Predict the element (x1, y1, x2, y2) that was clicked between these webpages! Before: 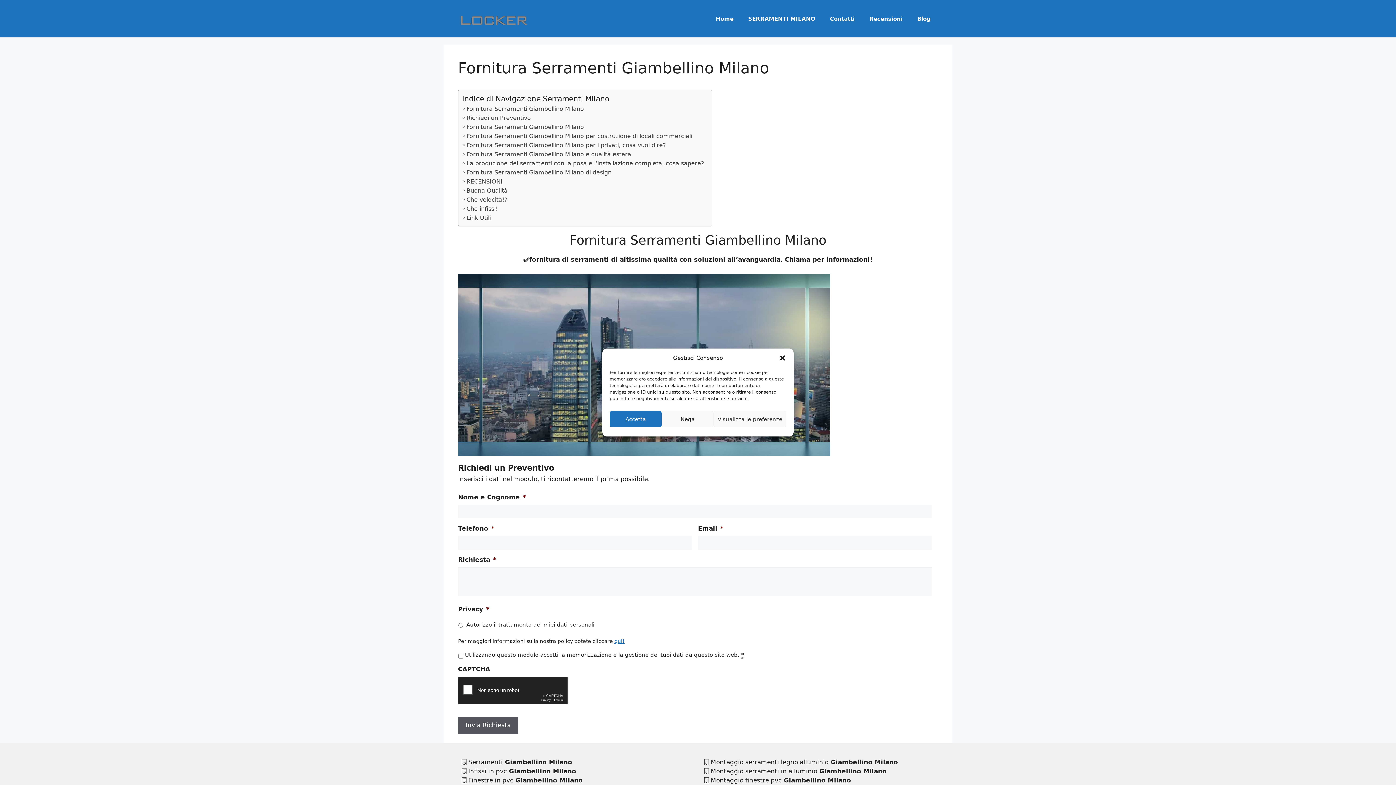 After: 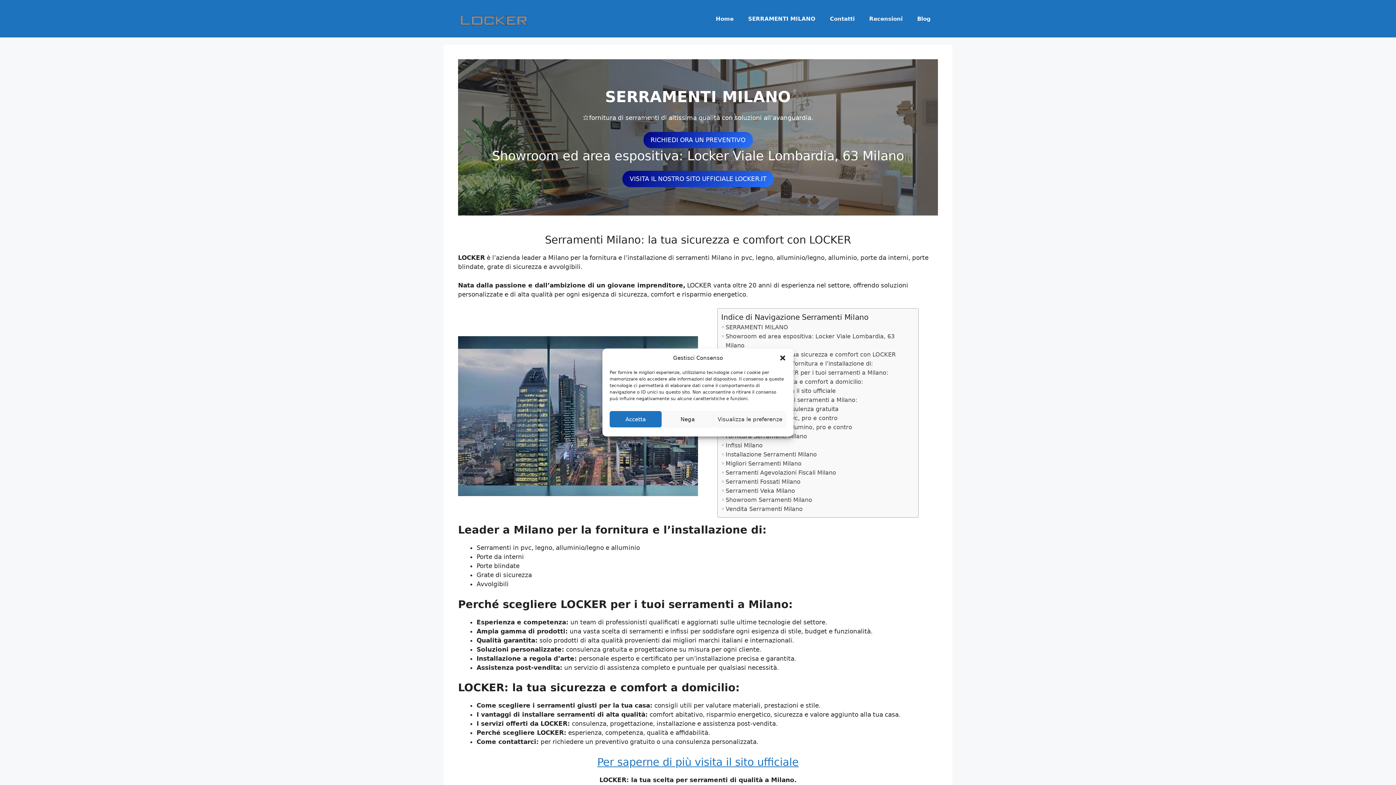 Action: bbox: (458, 14, 527, 21)